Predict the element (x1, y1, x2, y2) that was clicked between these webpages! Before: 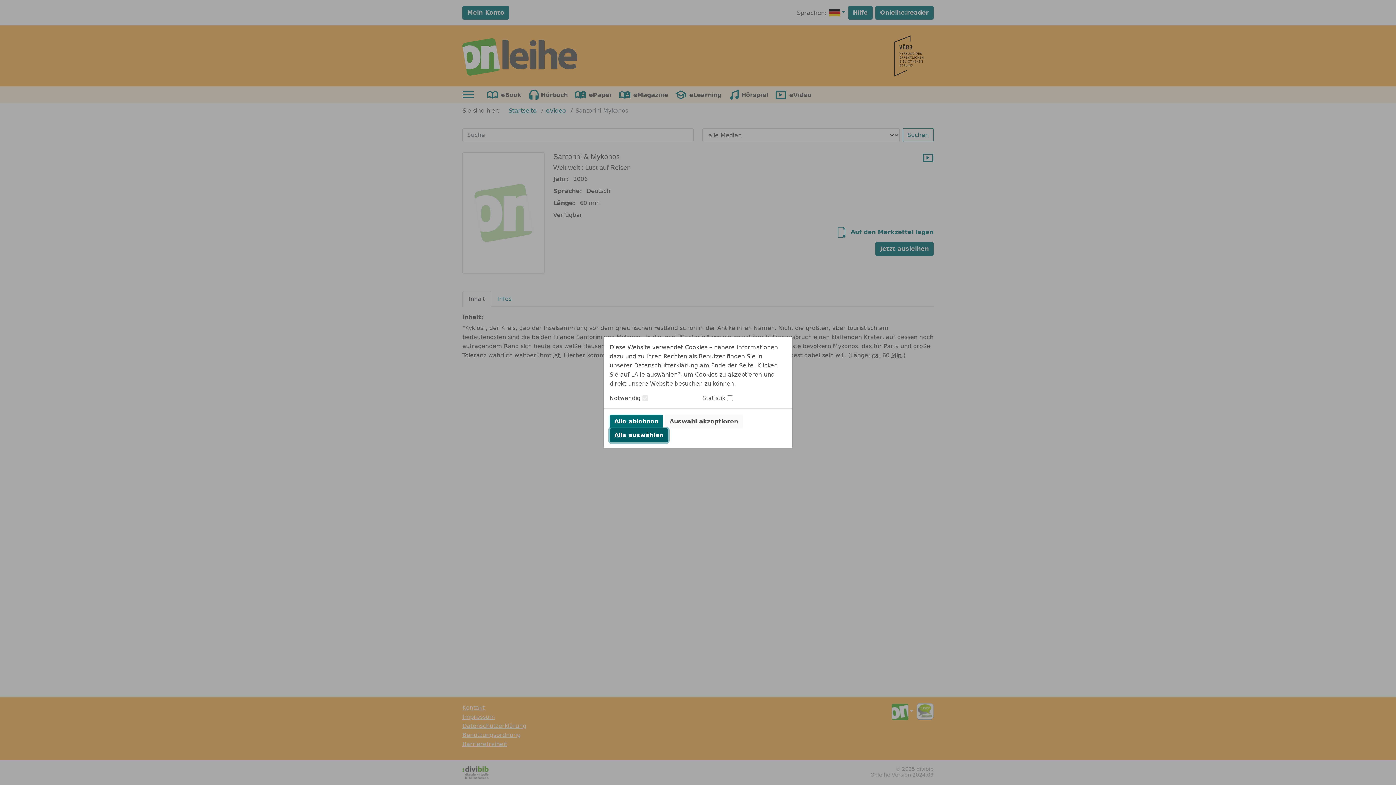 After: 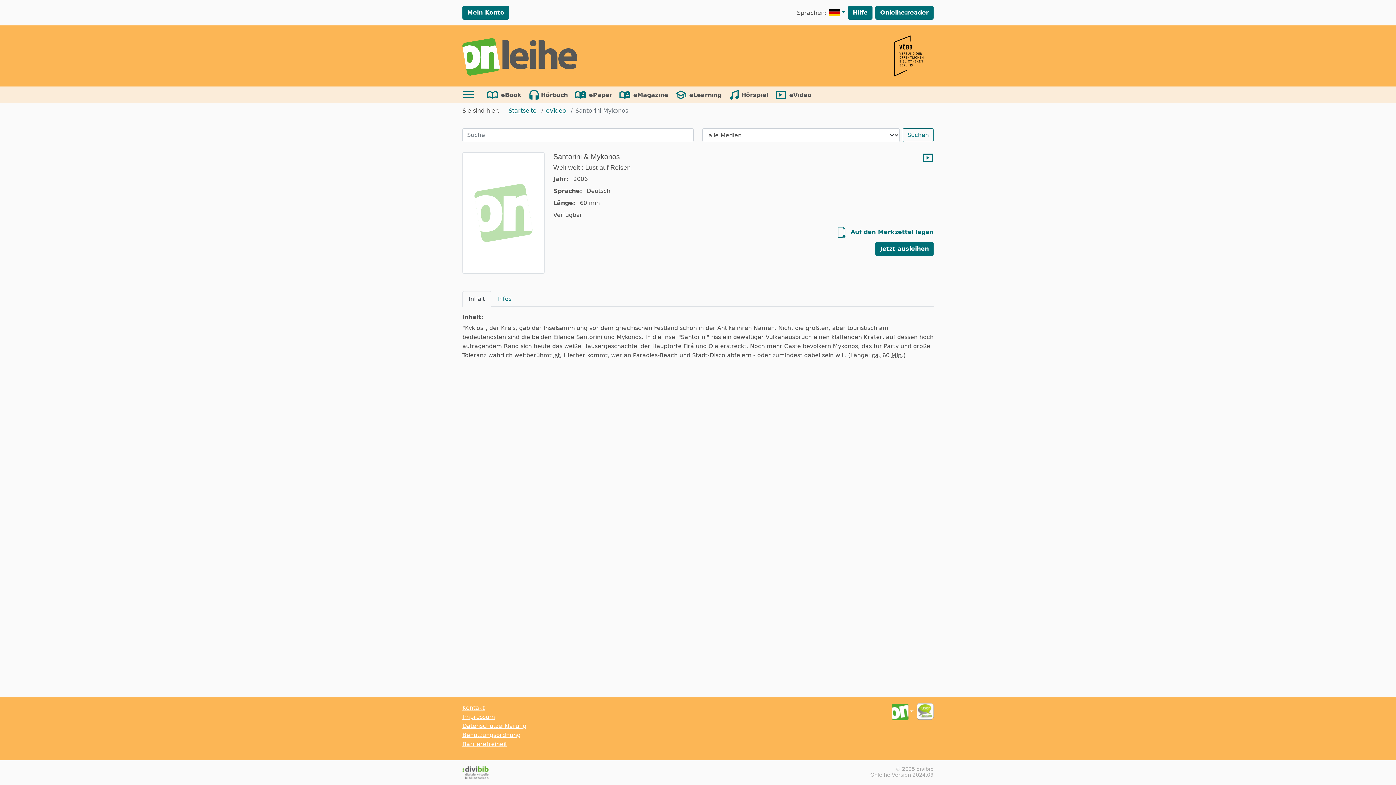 Action: bbox: (609, 414, 663, 428) label: Alle ablehnen